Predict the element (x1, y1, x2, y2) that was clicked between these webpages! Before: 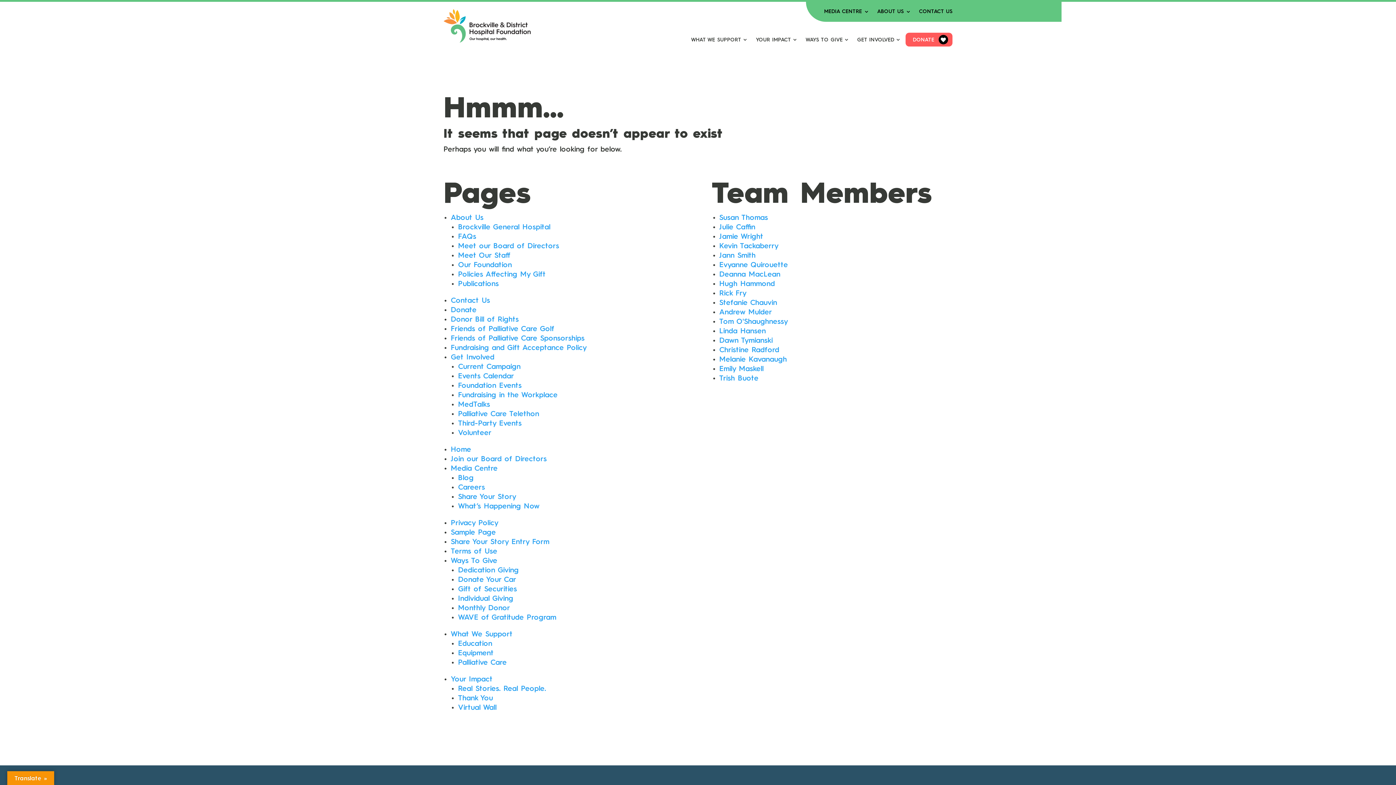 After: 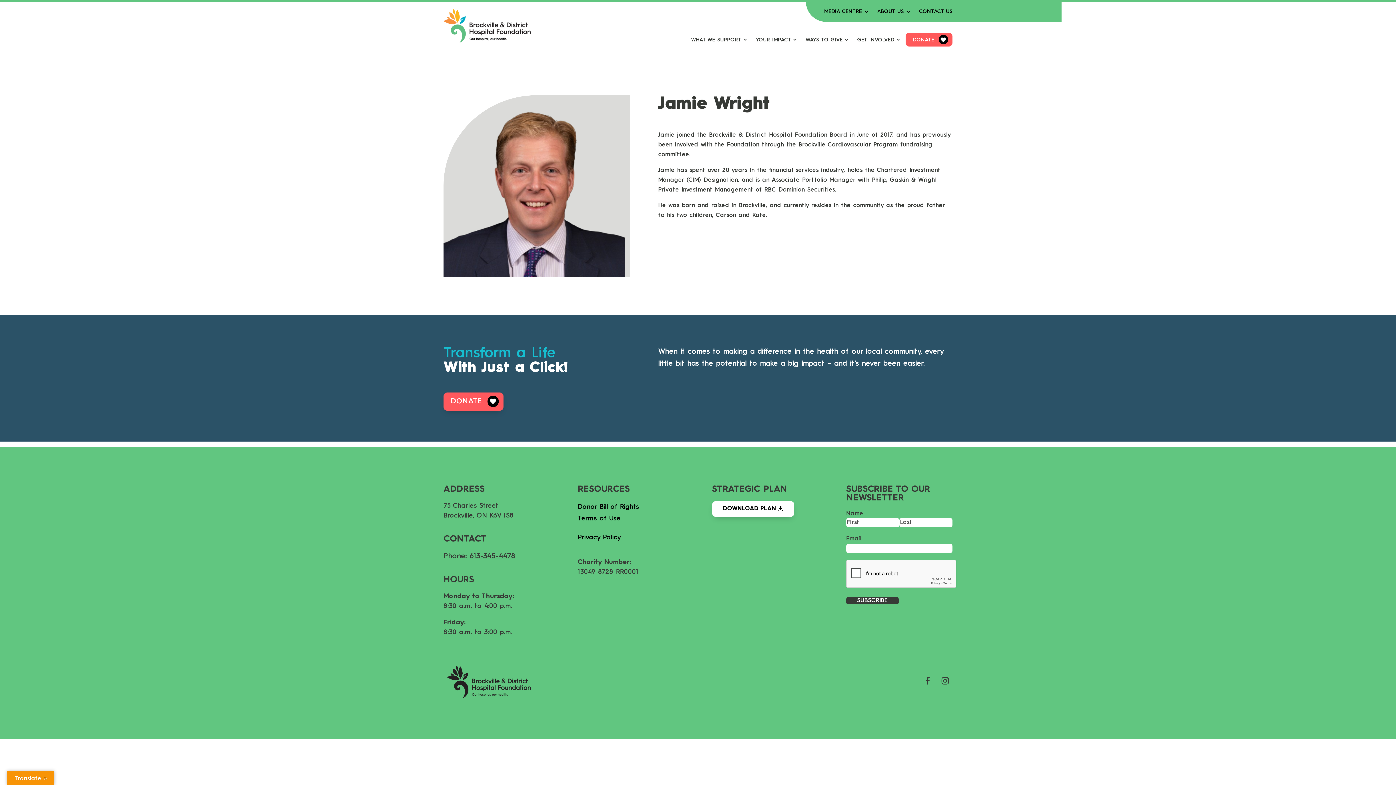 Action: bbox: (719, 233, 763, 240) label: Jamie Wright